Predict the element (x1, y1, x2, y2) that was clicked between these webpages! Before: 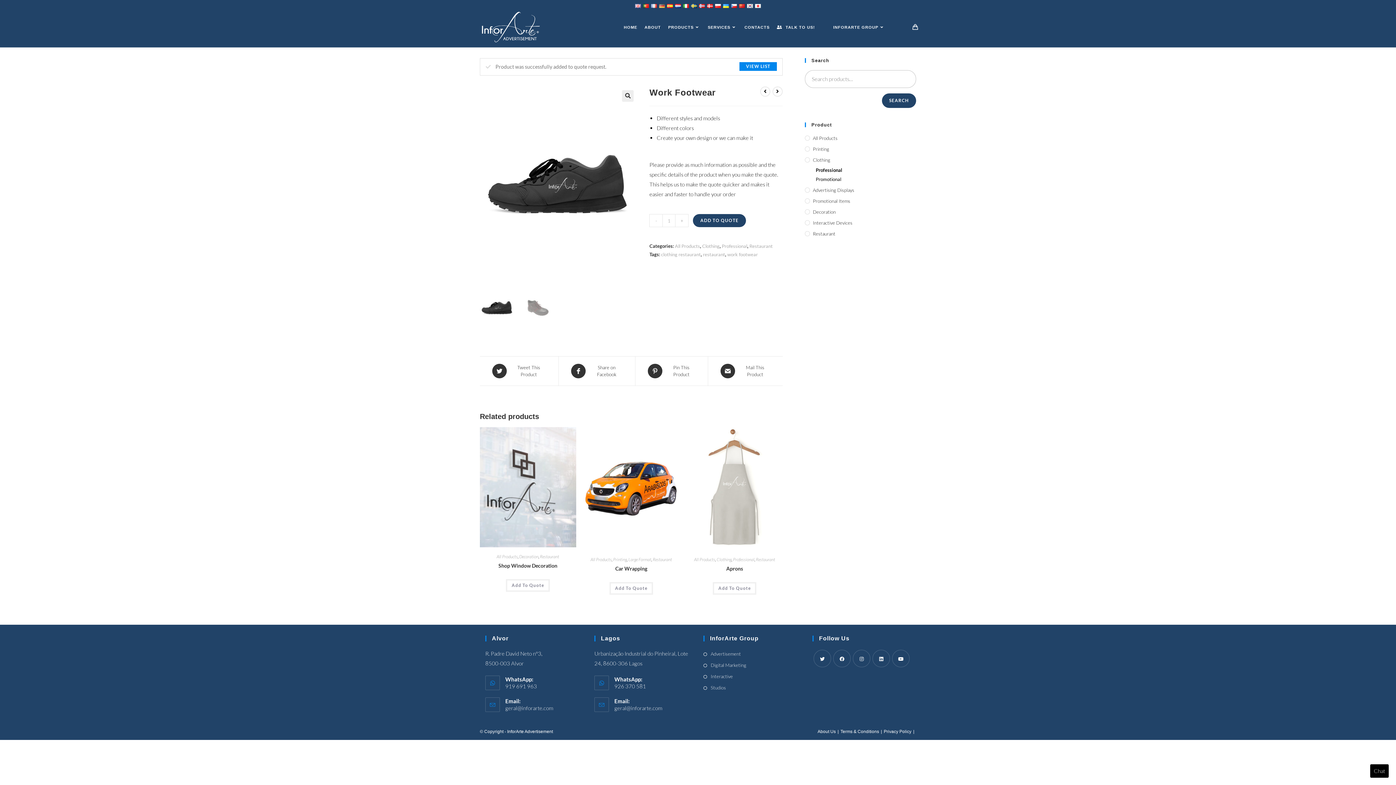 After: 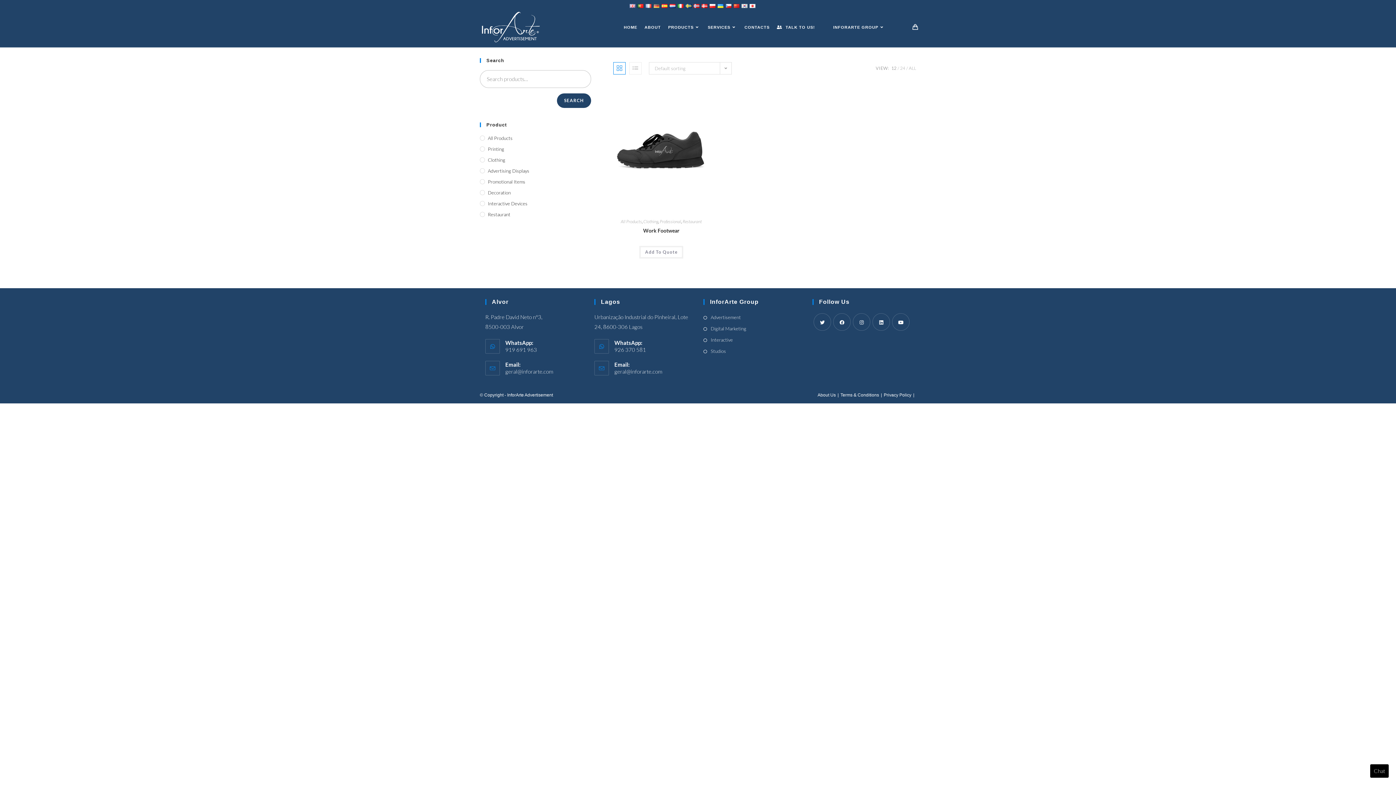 Action: label: work footwear bbox: (727, 251, 757, 257)